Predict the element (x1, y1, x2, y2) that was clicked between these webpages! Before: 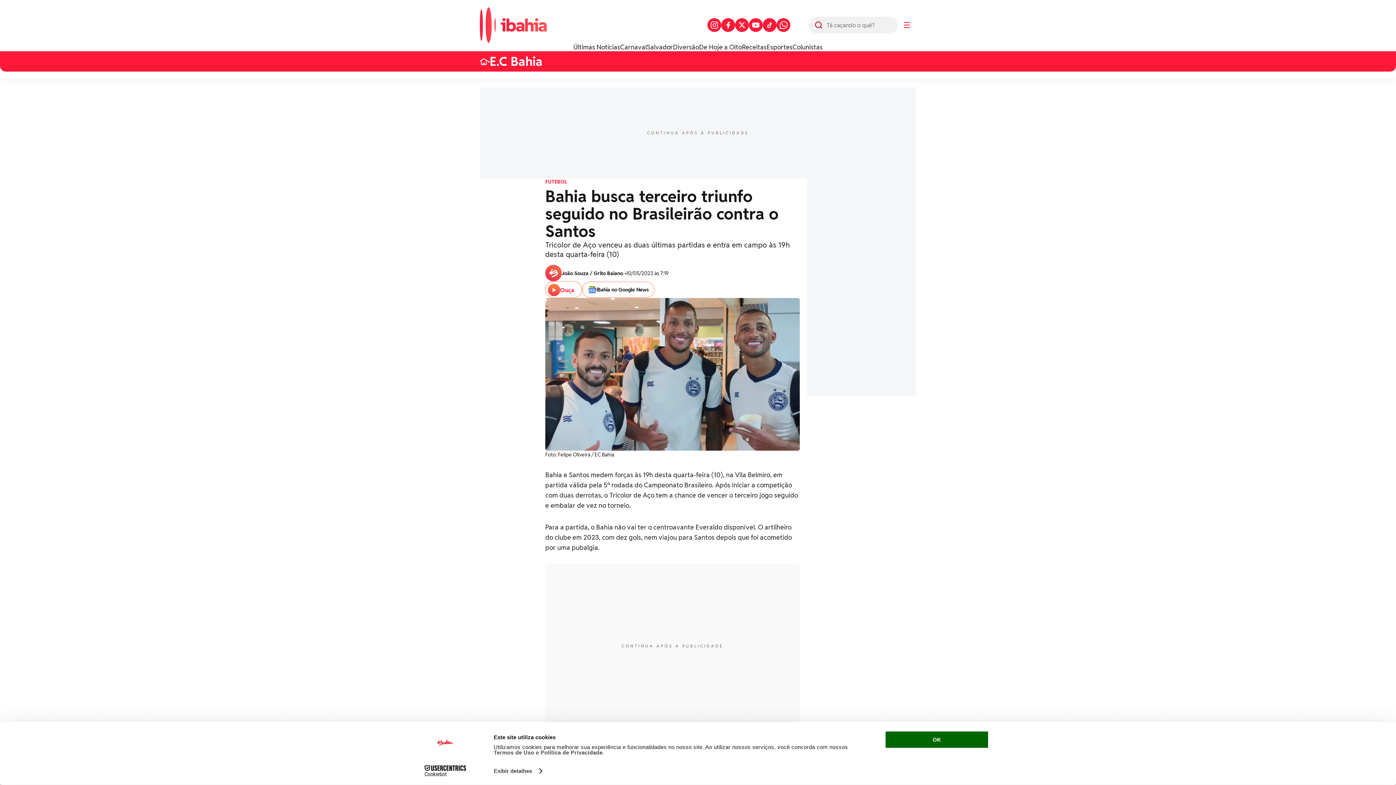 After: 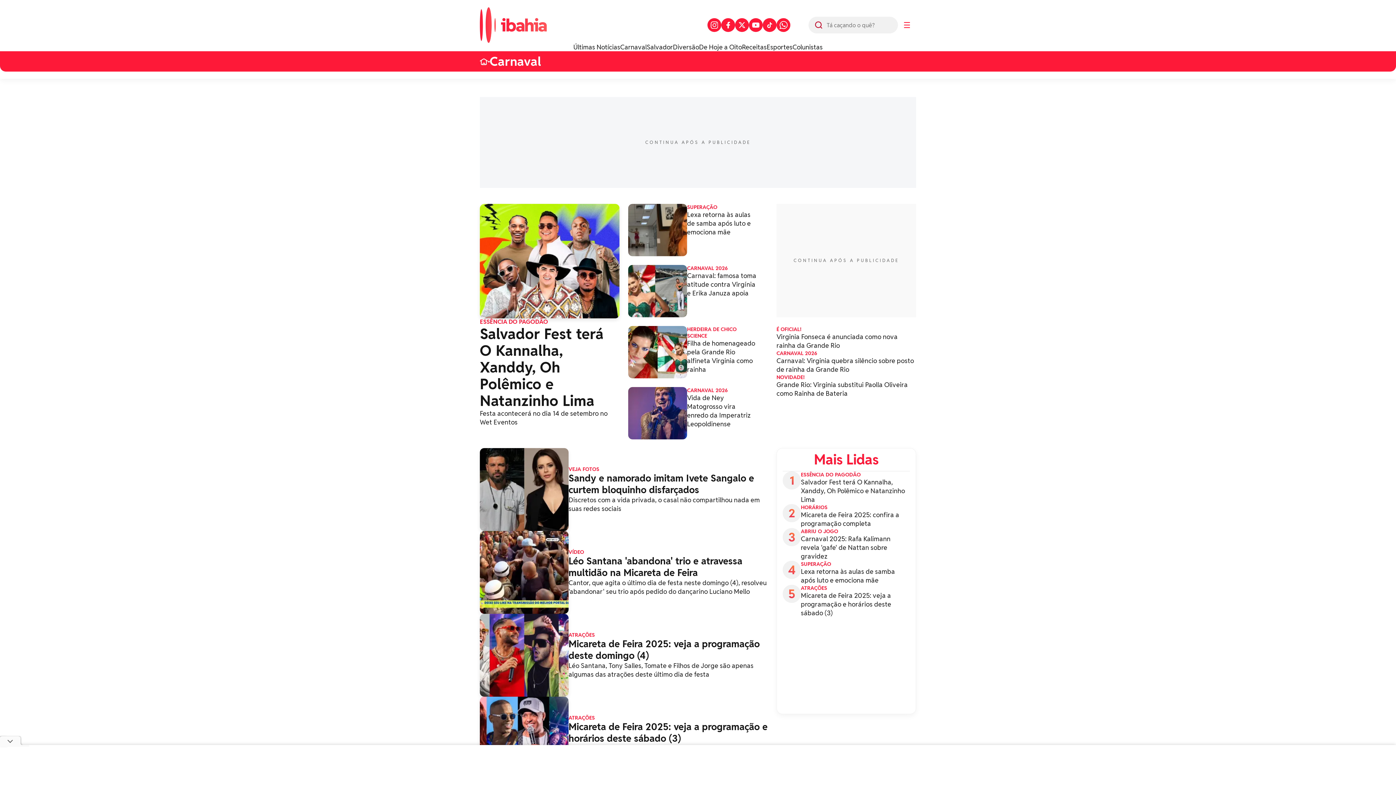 Action: label: Carnaval bbox: (620, 42, 646, 51)